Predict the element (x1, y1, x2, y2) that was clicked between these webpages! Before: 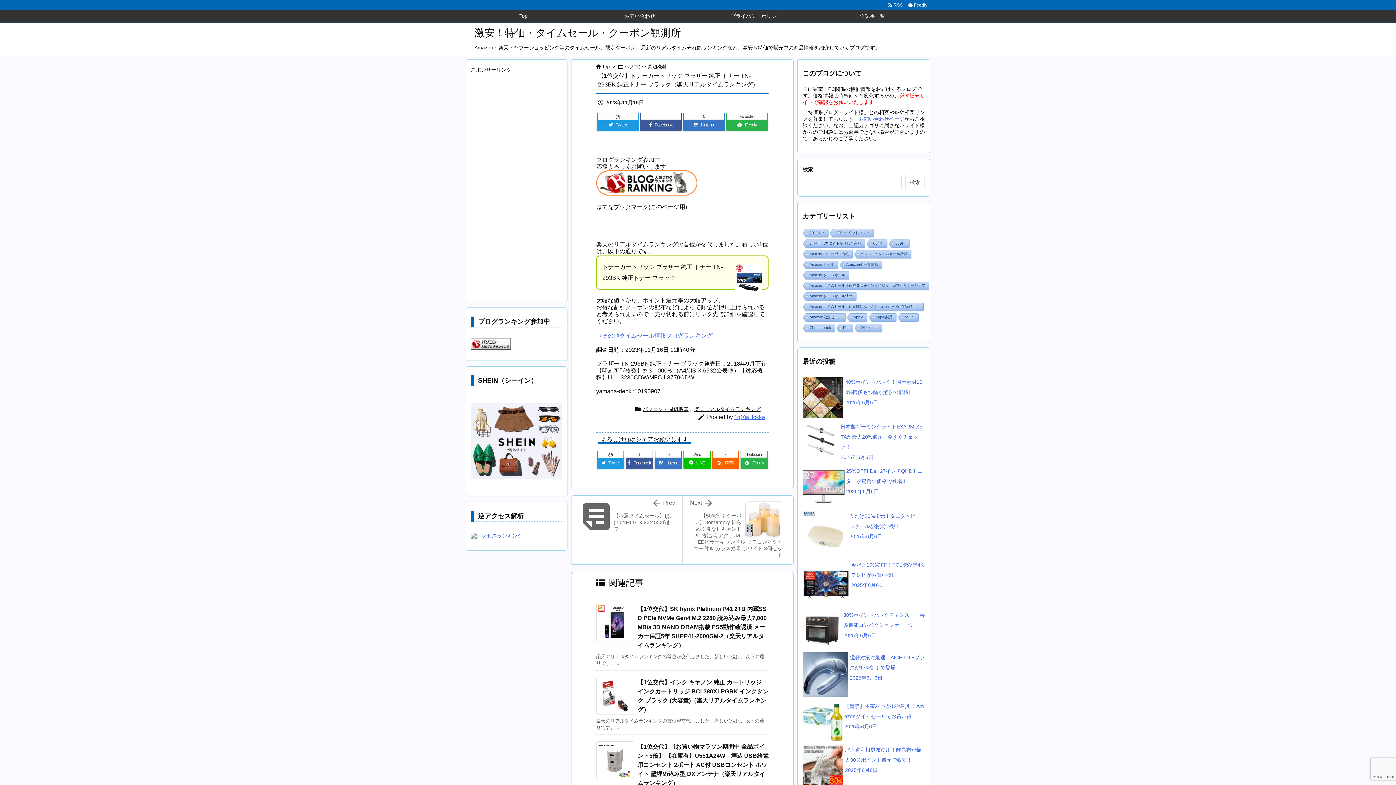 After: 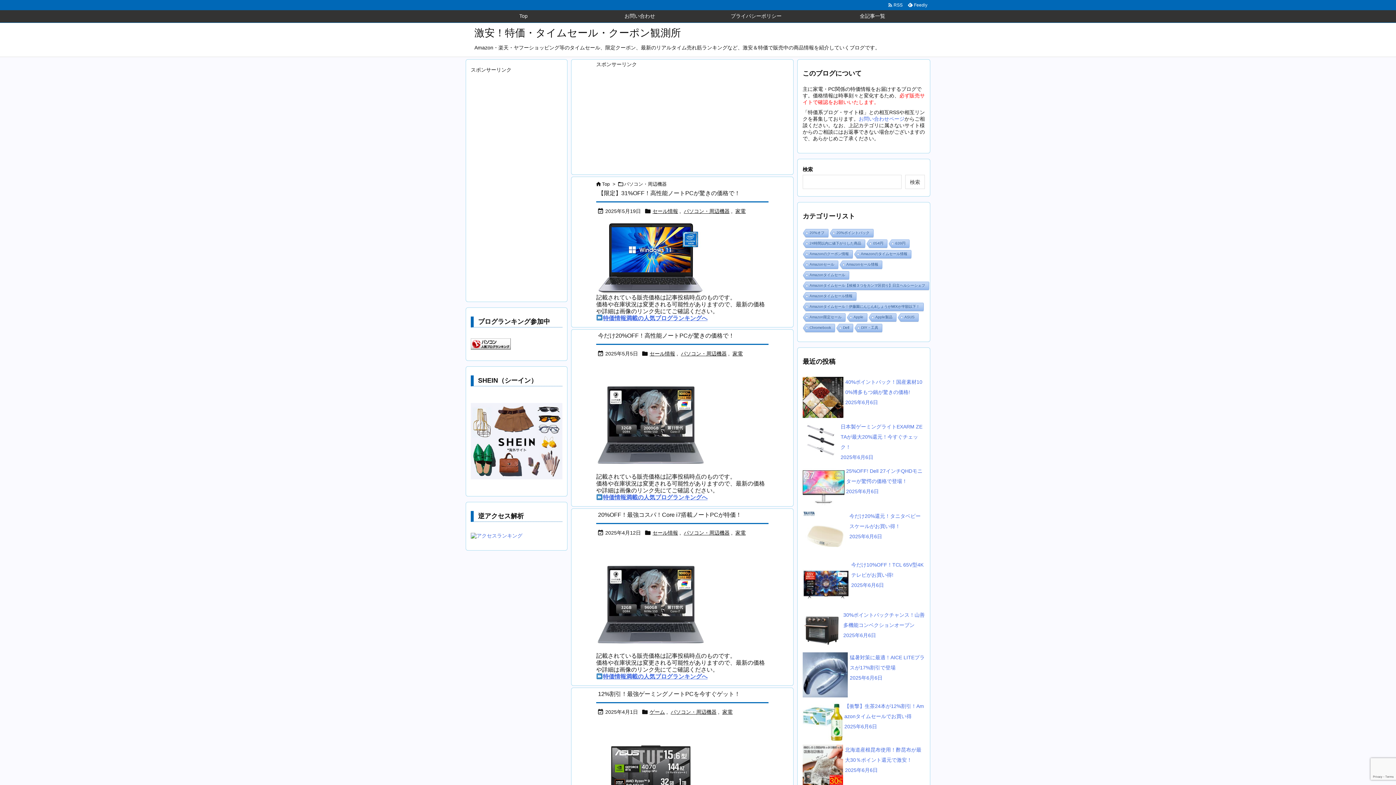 Action: bbox: (642, 406, 688, 412) label: パソコン・周辺機器